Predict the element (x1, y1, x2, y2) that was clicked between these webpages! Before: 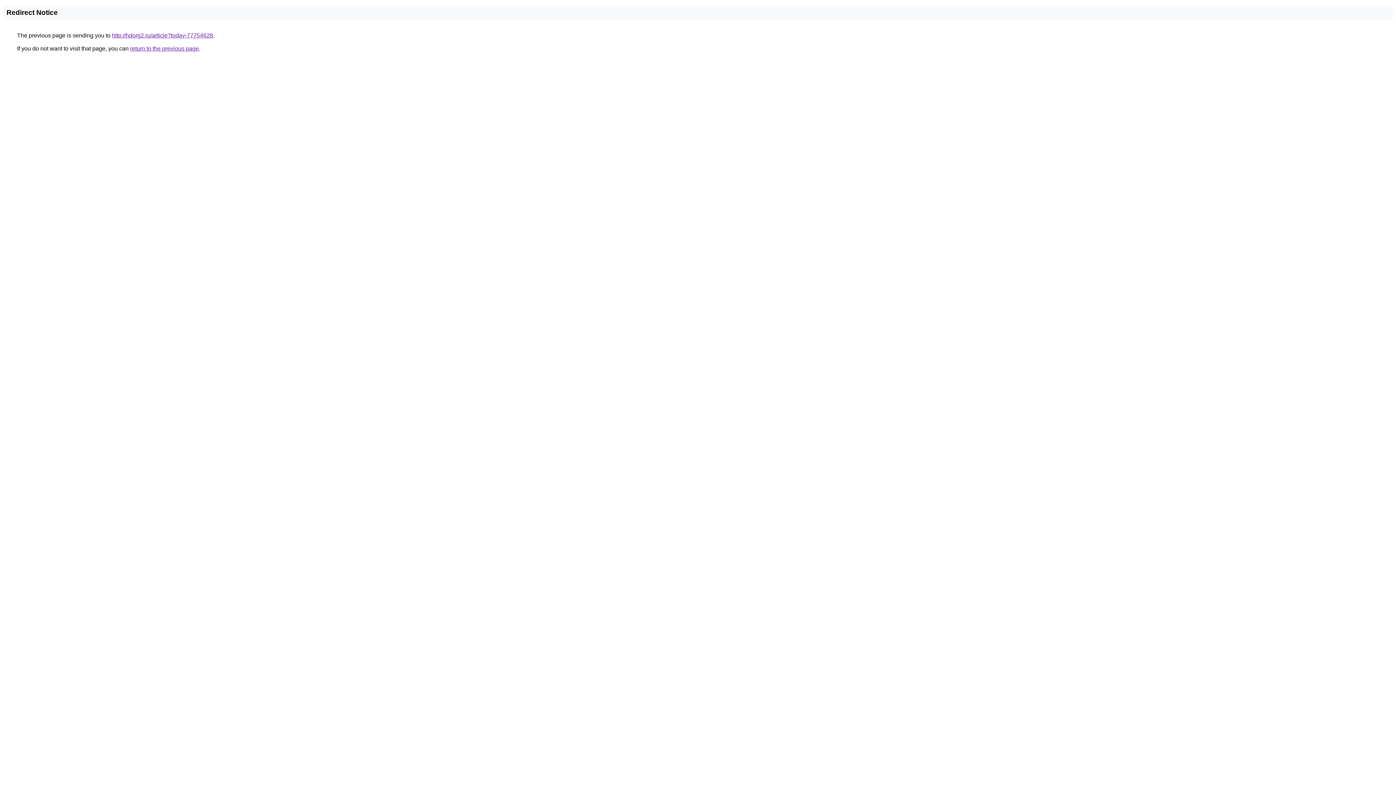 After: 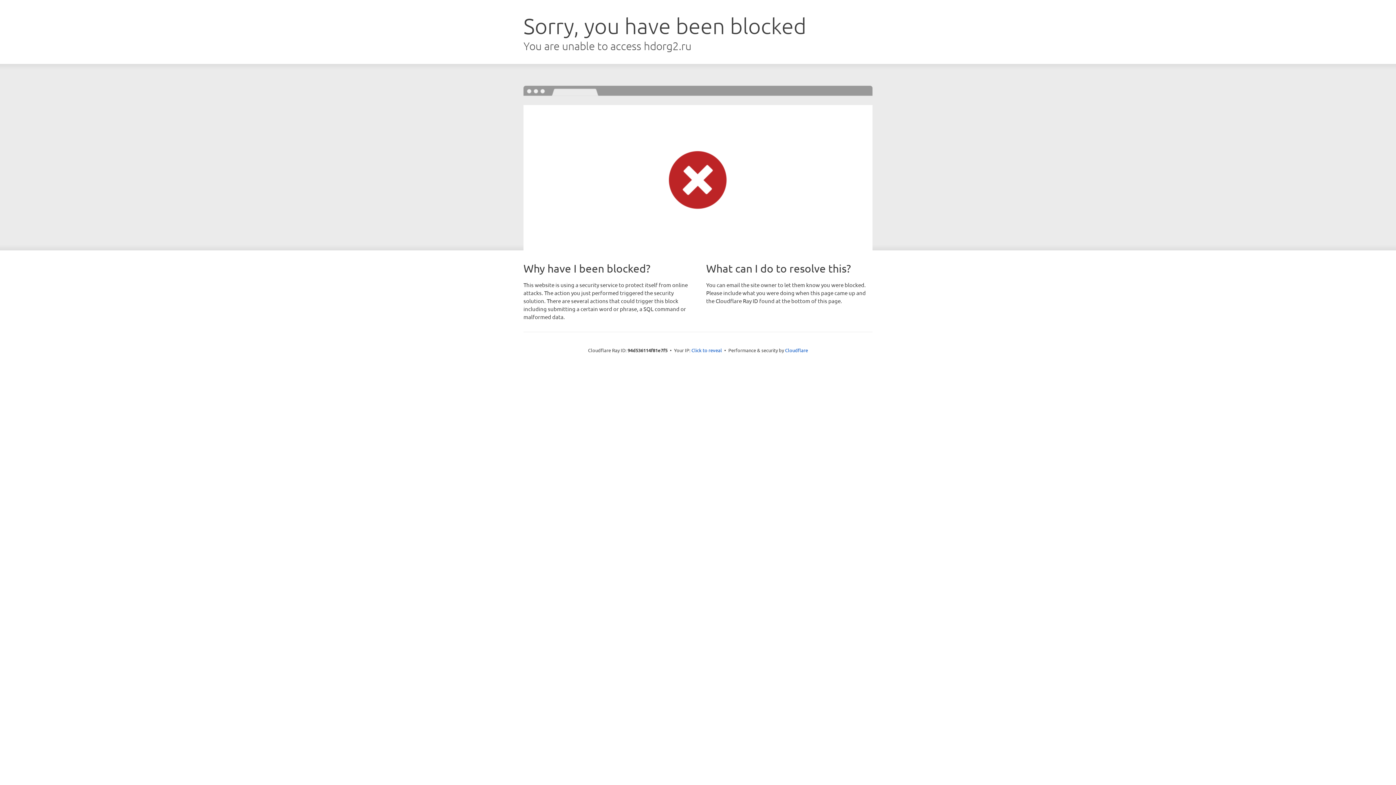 Action: bbox: (112, 32, 213, 38) label: http://hdorg2.ru/article?today-77754628